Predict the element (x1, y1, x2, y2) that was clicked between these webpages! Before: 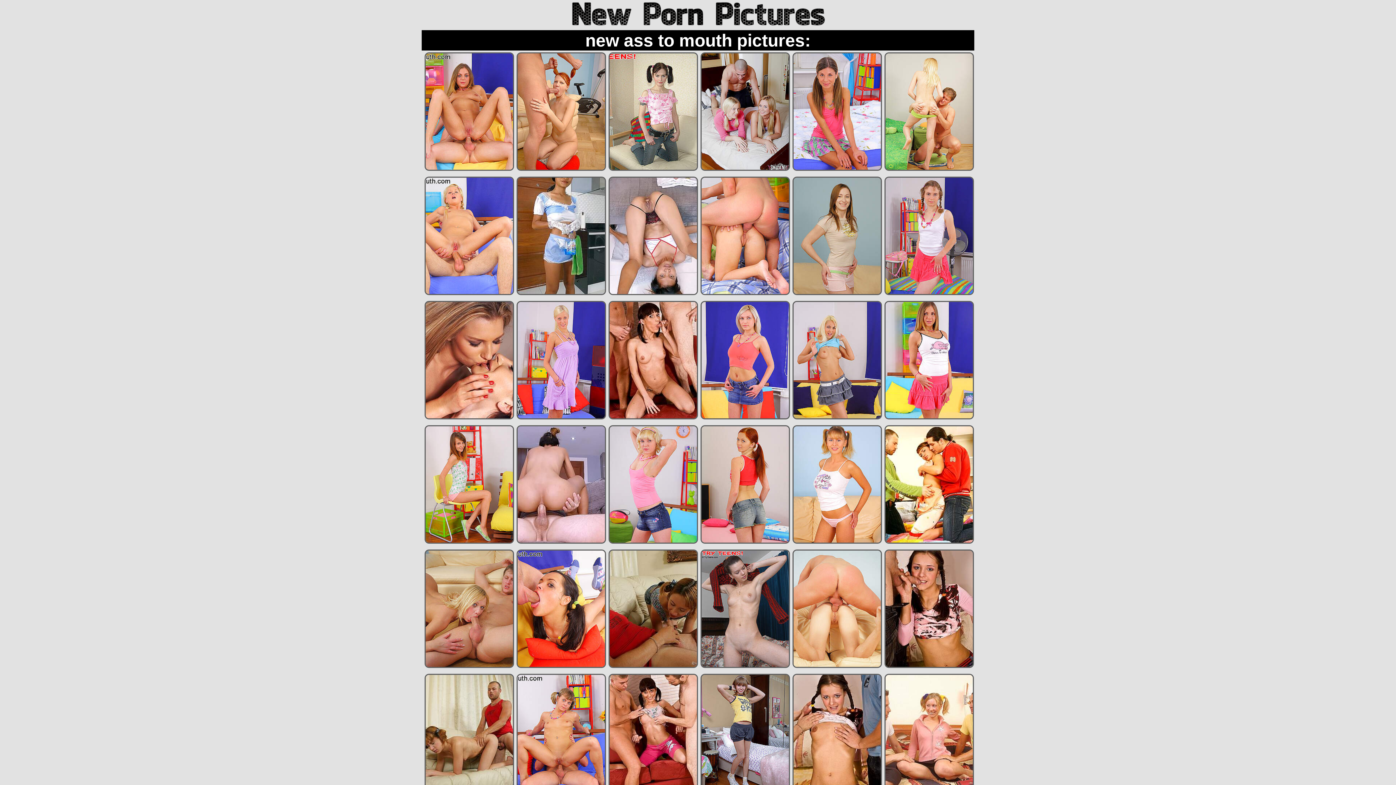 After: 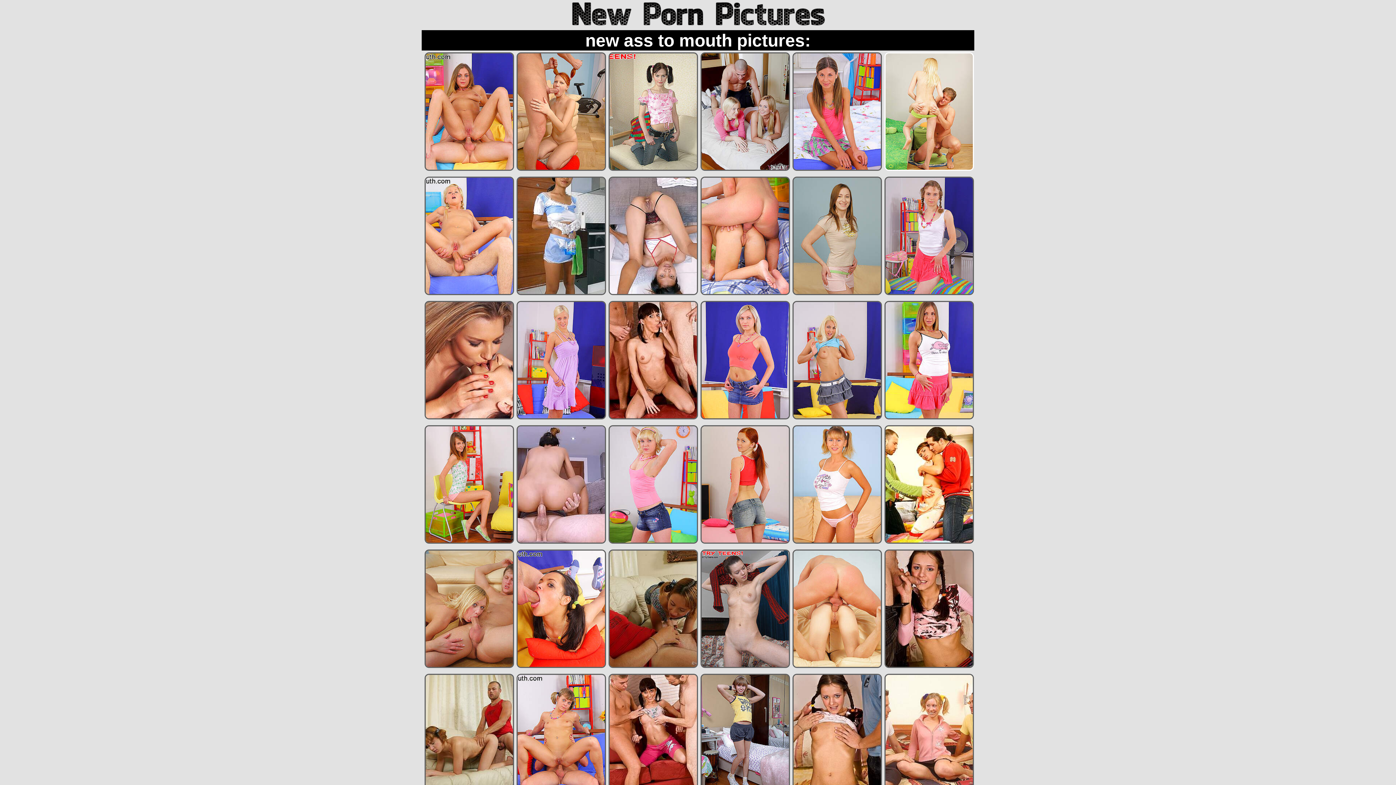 Action: bbox: (884, 159, 974, 173)